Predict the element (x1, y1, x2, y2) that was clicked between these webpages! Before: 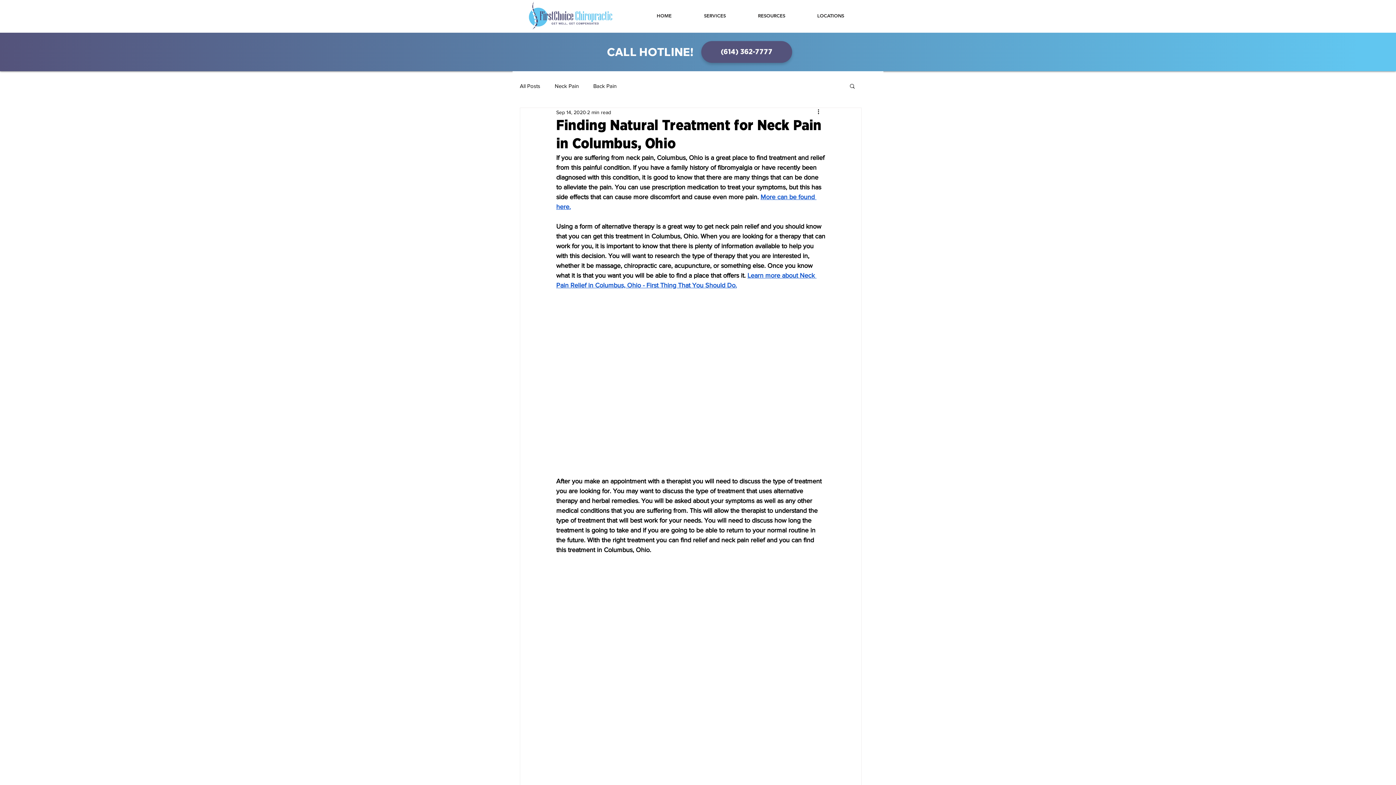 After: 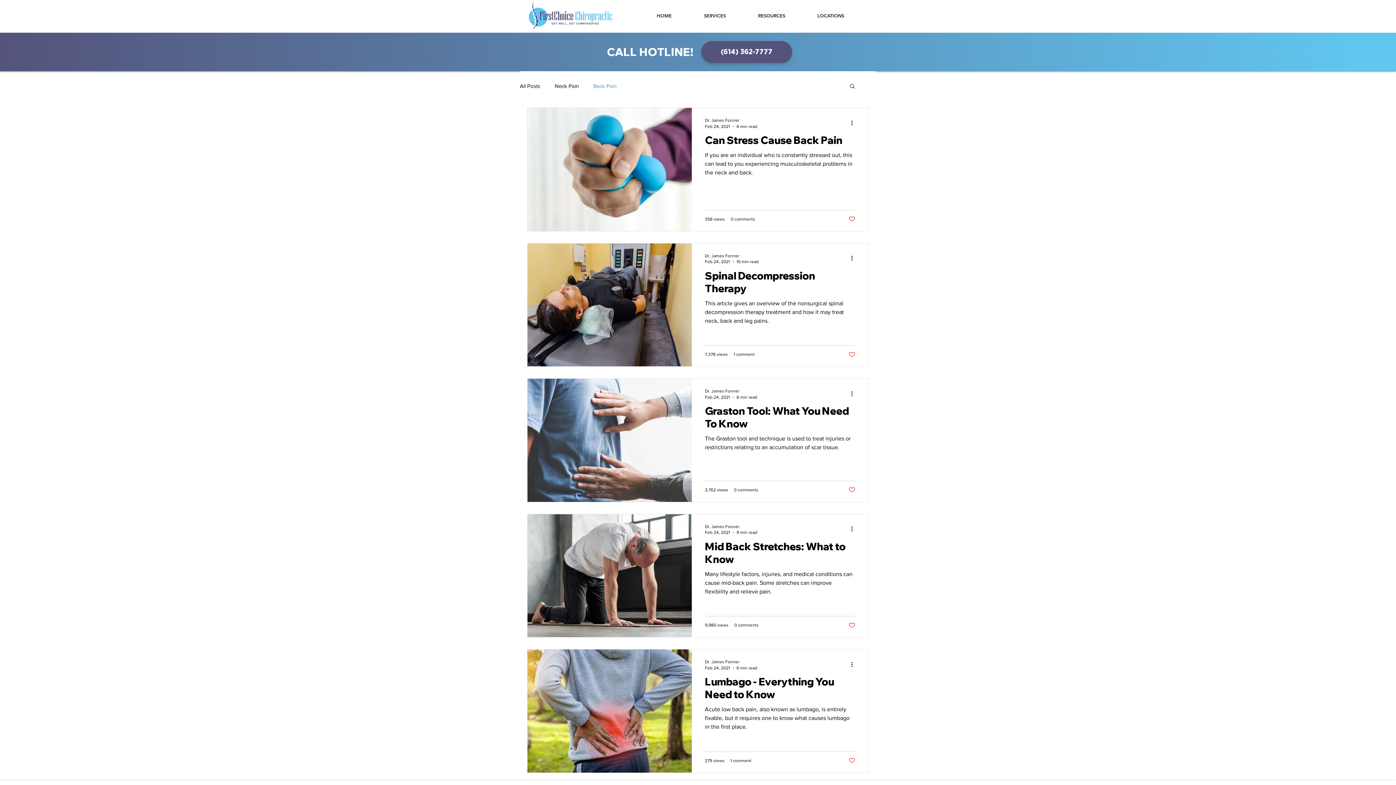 Action: label: Back Pain bbox: (593, 82, 616, 89)